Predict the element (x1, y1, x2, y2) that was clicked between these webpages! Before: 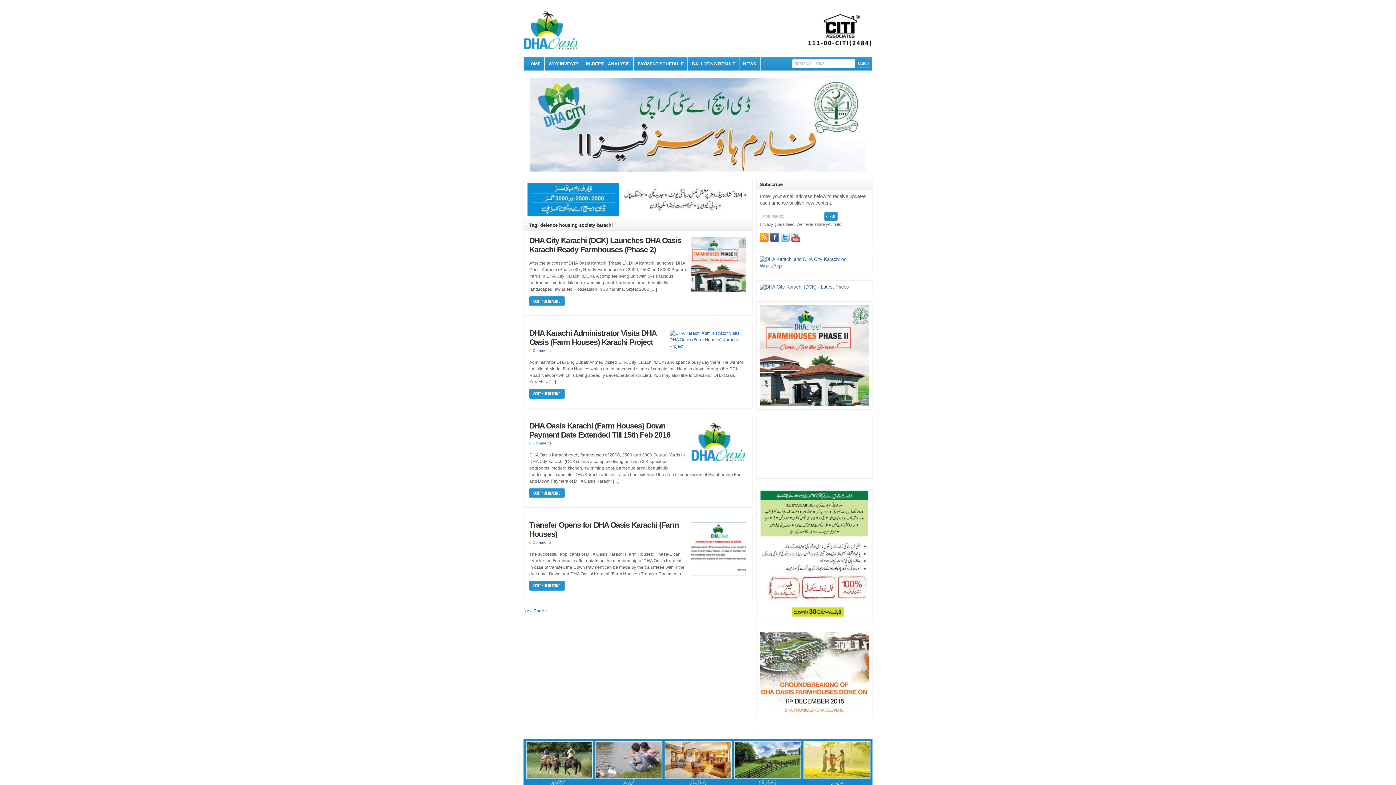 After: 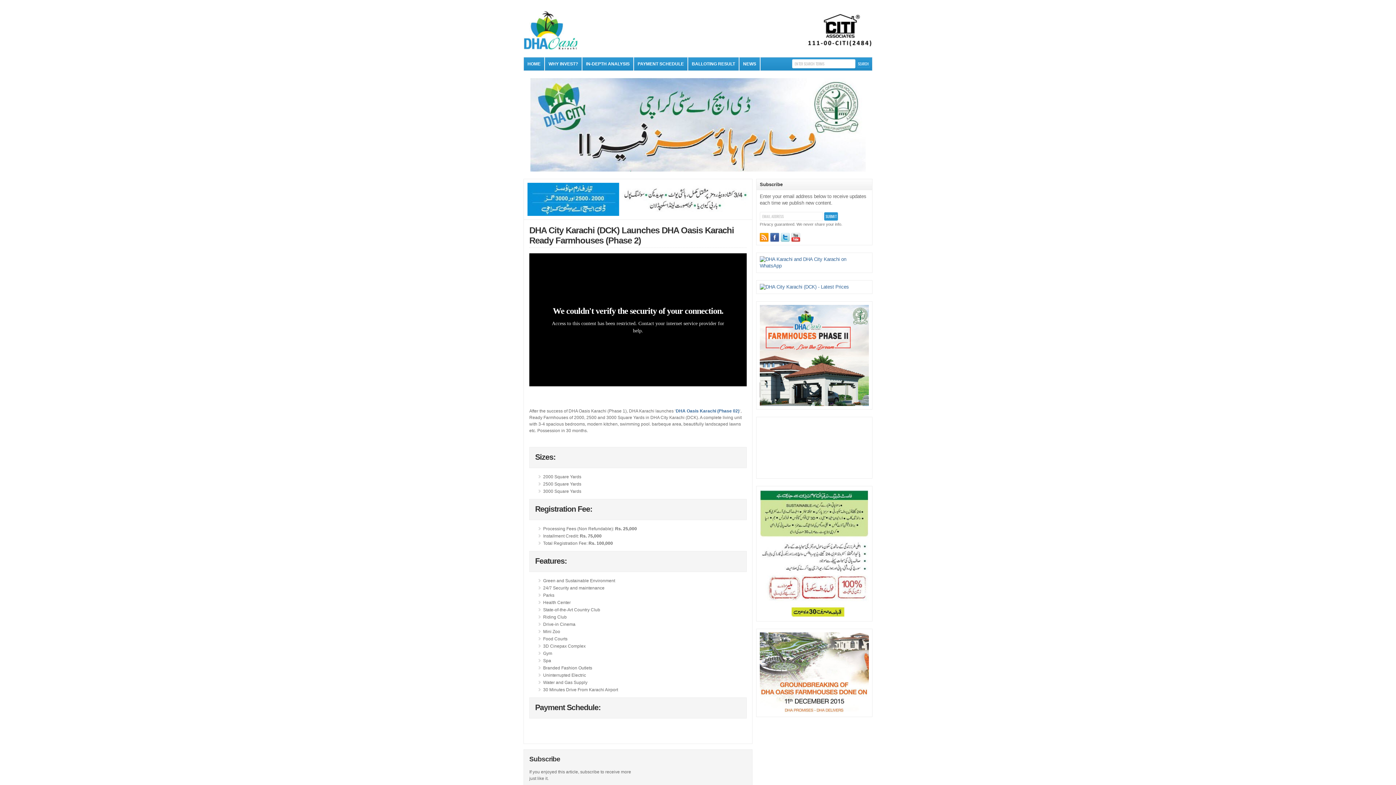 Action: label: DHA City Karachi (DCK) Launches DHA Oasis Karachi Ready Farmhouses (Phase 2) bbox: (529, 236, 681, 254)